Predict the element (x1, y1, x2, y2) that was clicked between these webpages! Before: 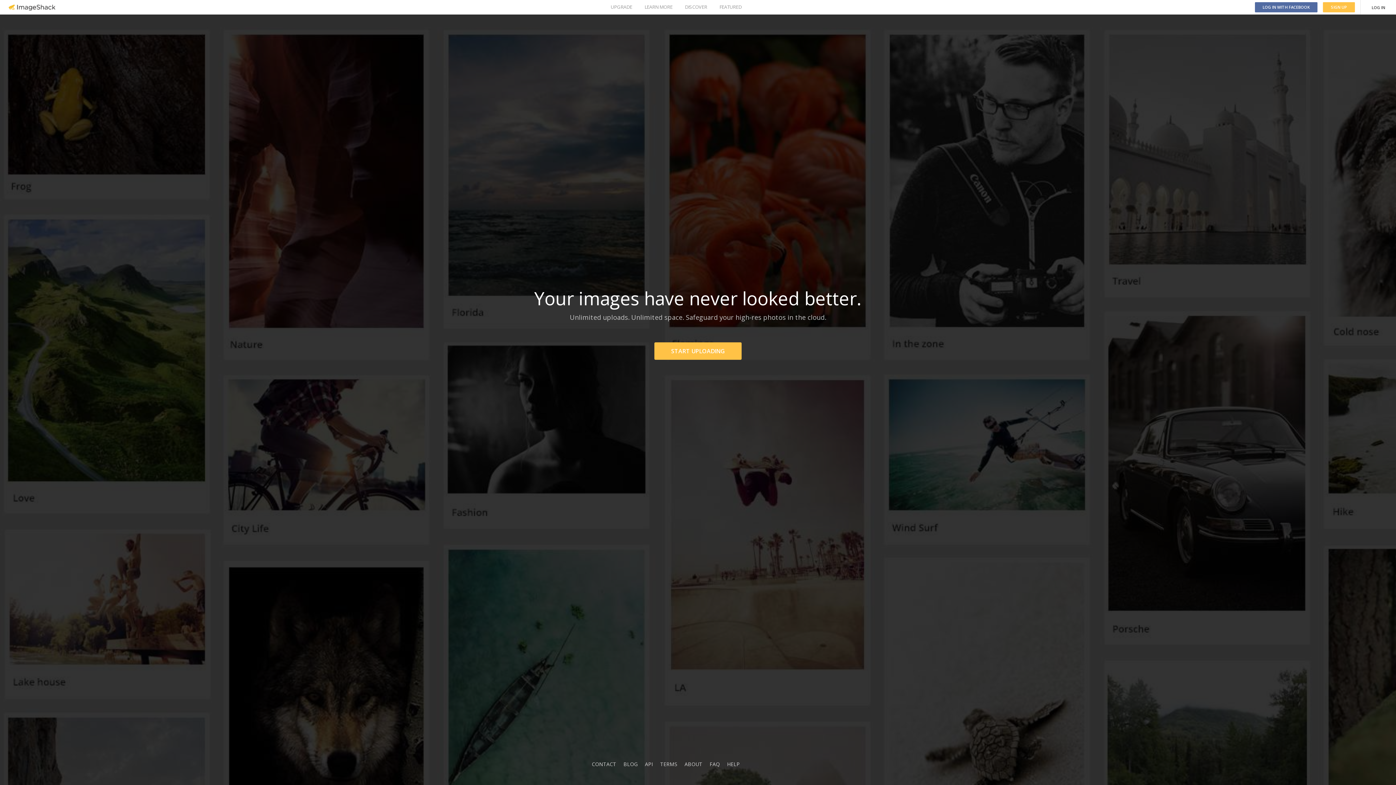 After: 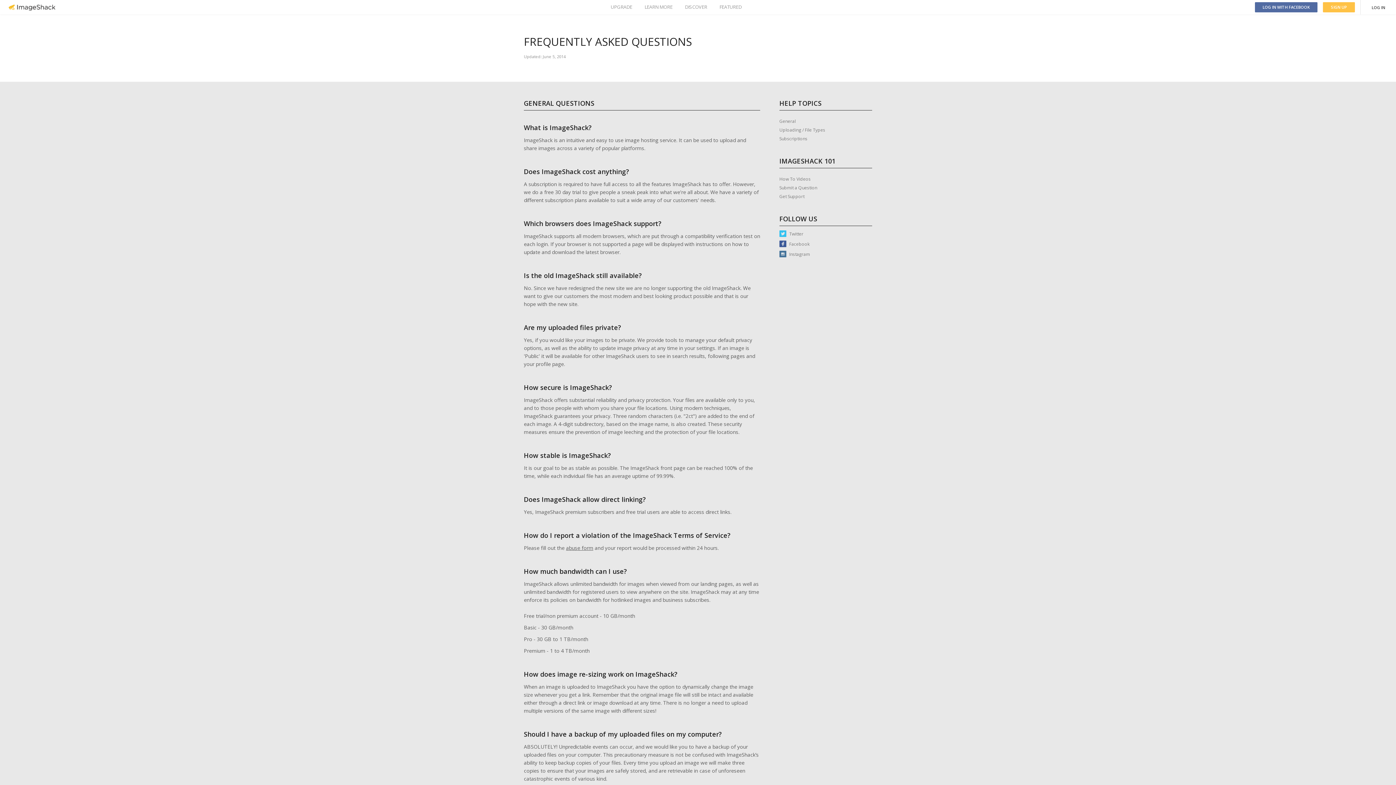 Action: label: FAQ bbox: (709, 761, 720, 768)